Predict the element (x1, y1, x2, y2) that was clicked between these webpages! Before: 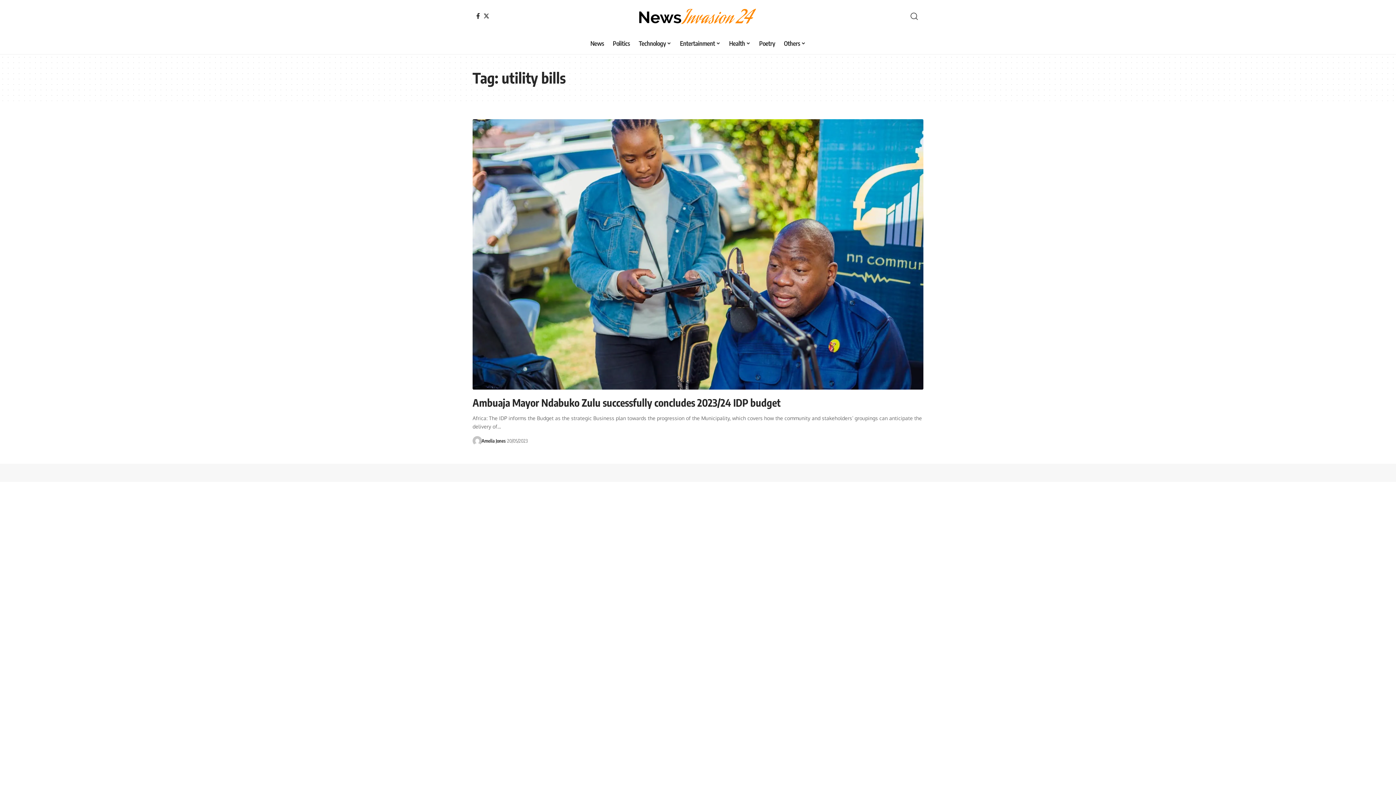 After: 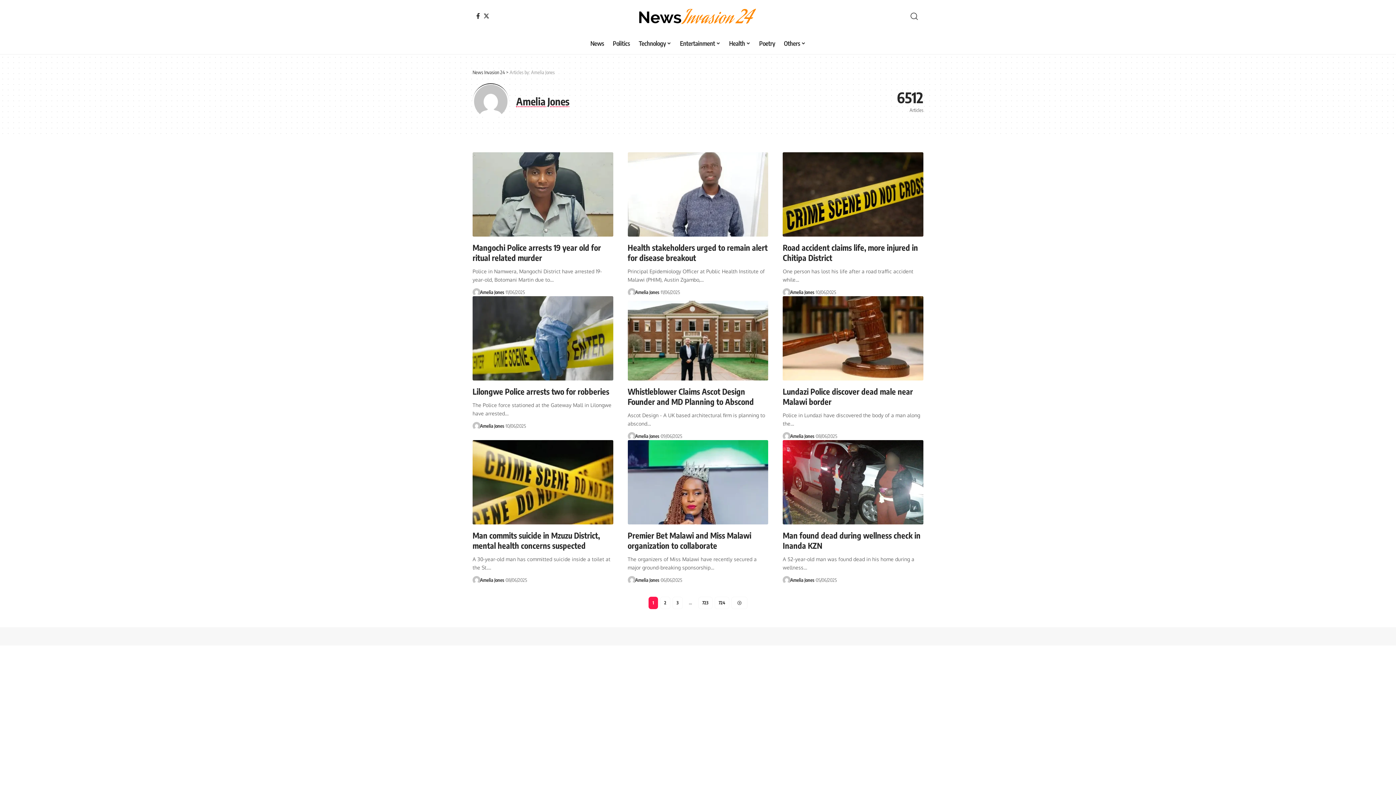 Action: label: Amelia Jones bbox: (481, 437, 505, 445)